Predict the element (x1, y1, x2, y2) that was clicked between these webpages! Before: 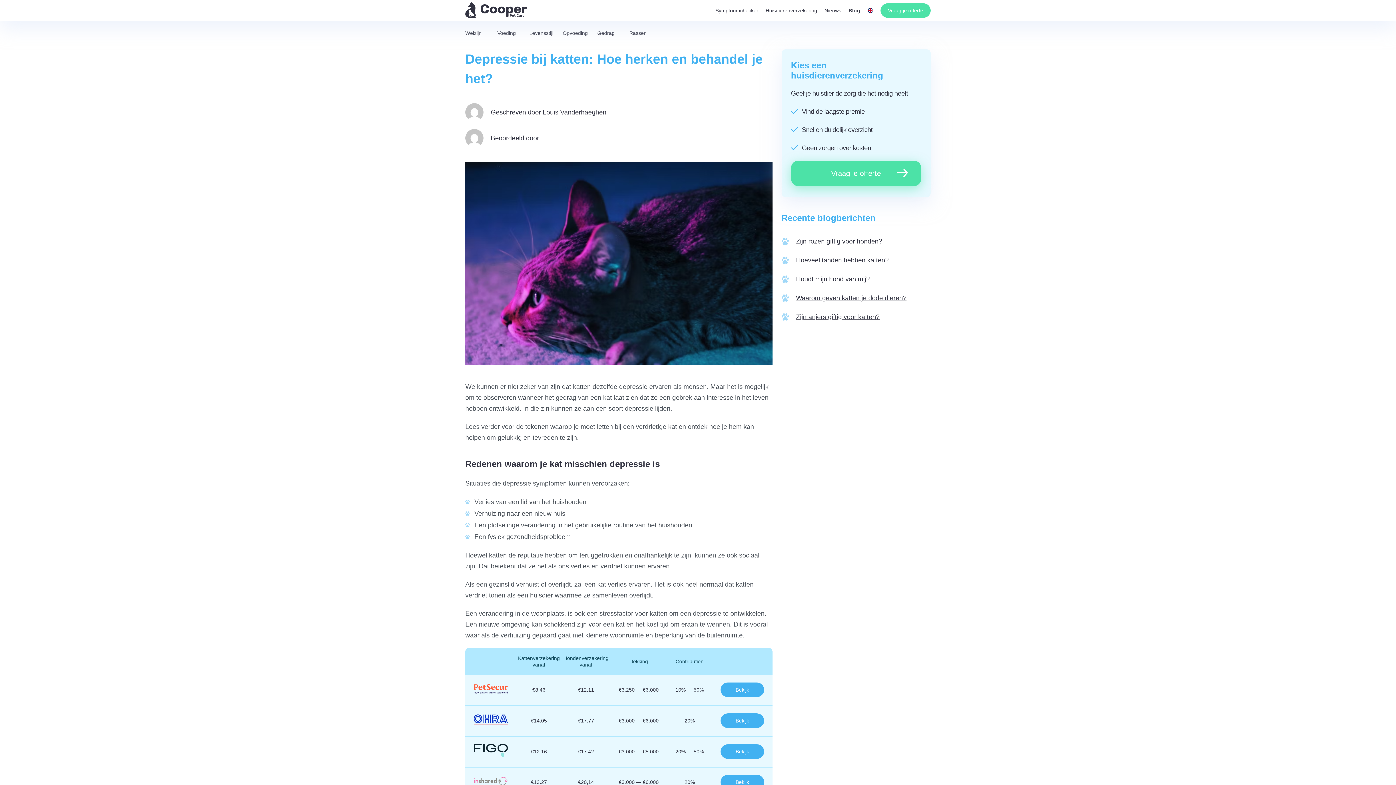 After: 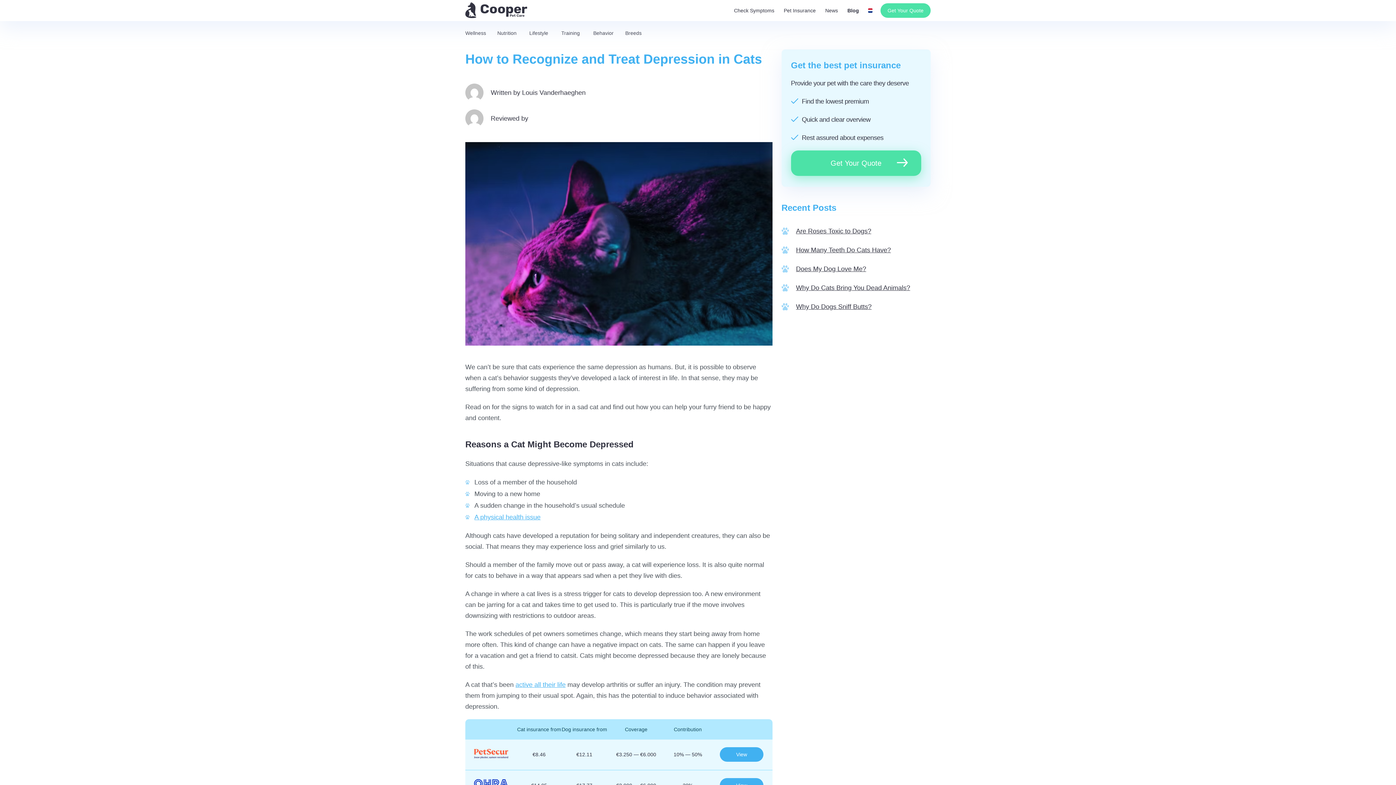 Action: bbox: (864, 4, 877, 17)